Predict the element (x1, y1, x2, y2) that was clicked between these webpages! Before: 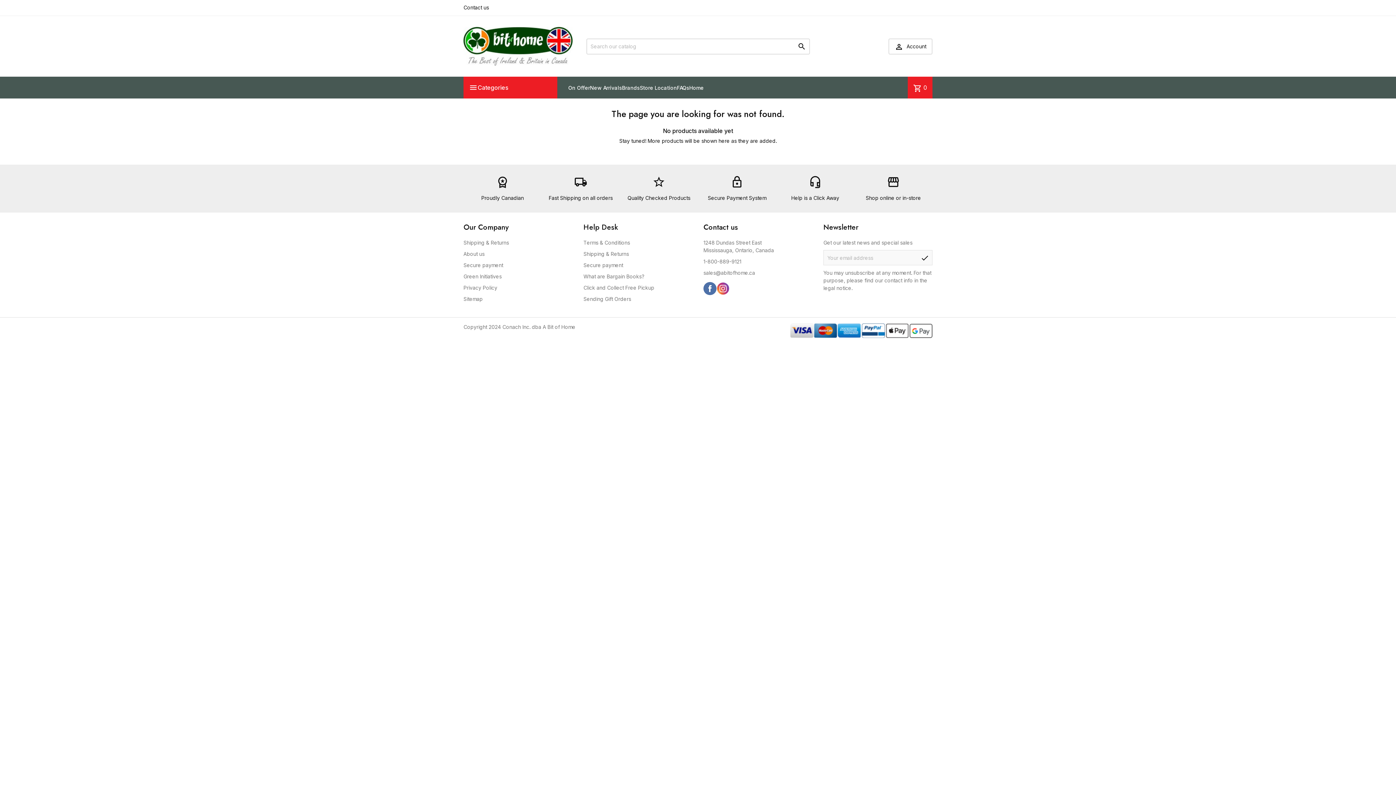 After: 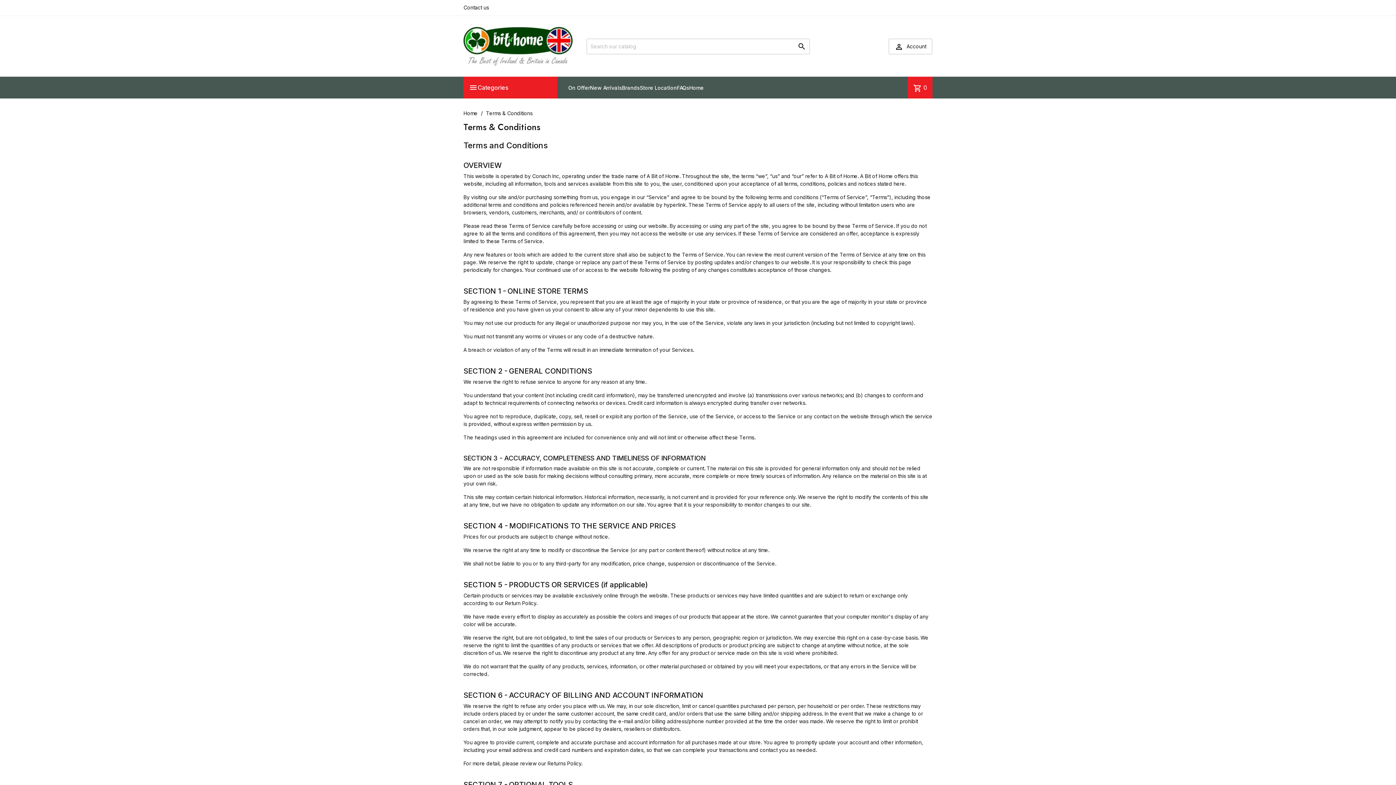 Action: bbox: (583, 239, 630, 245) label: Terms & Conditions